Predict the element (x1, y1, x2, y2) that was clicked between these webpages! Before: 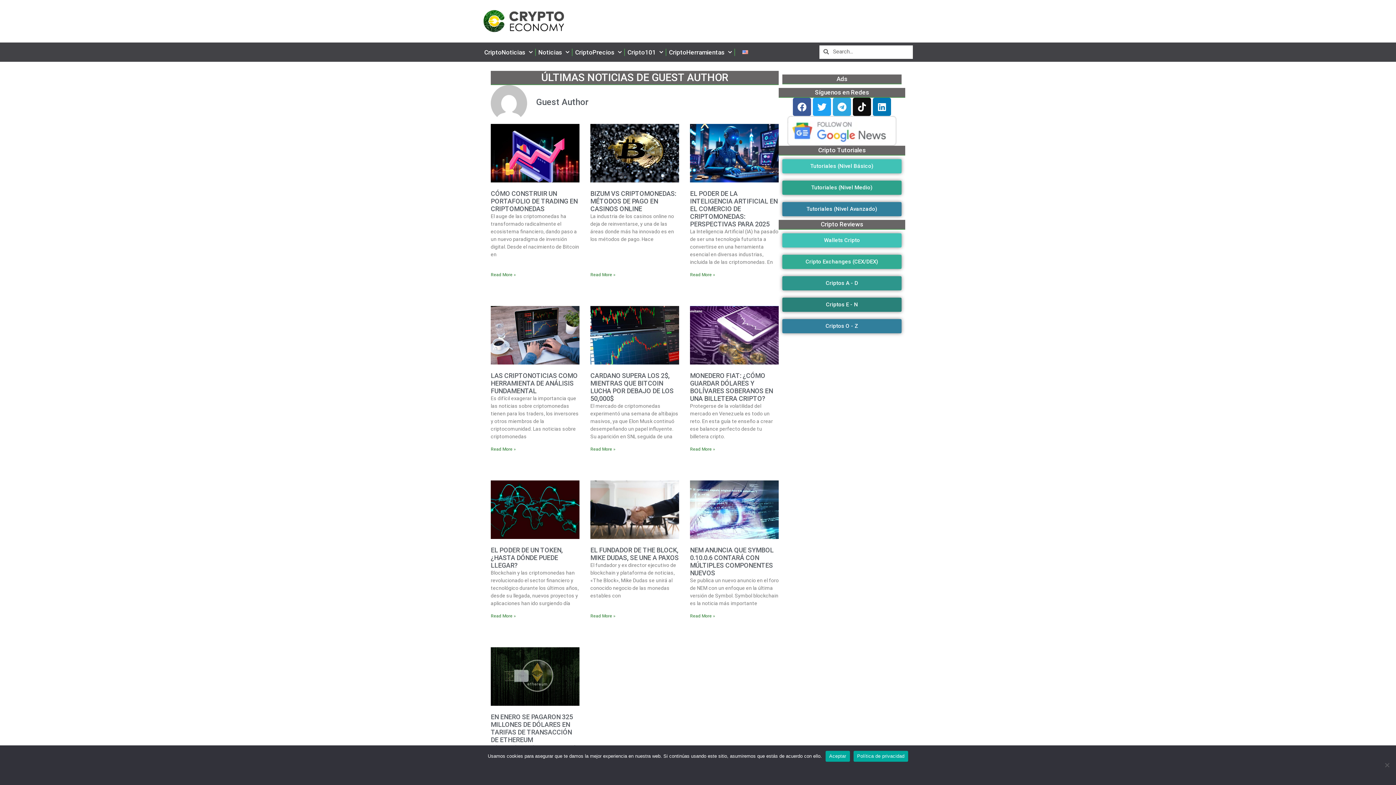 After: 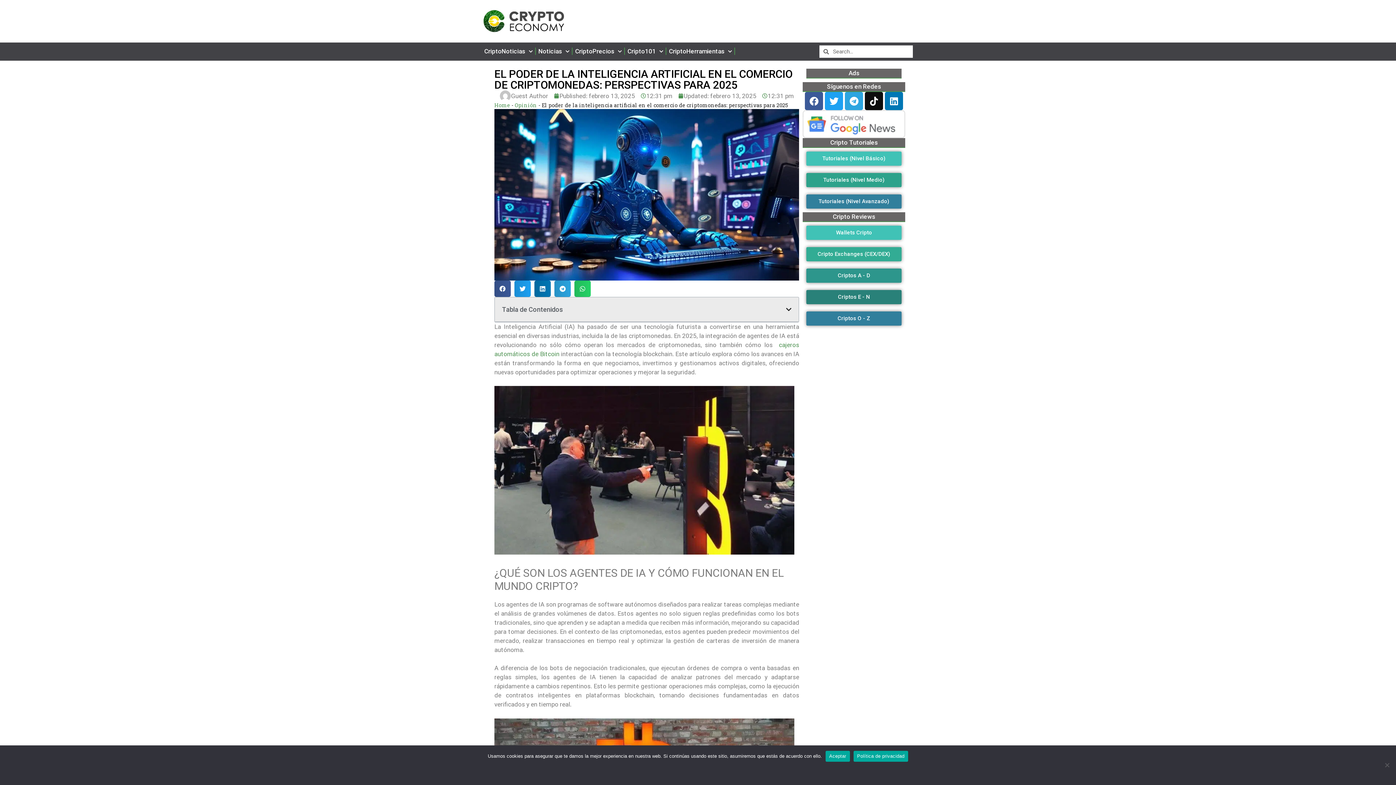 Action: bbox: (690, 189, 777, 228) label: EL PODER DE LA INTELIGENCIA ARTIFICIAL EN EL COMERCIO DE CRIPTOMONEDAS: PERSPECTIVAS PARA 2025